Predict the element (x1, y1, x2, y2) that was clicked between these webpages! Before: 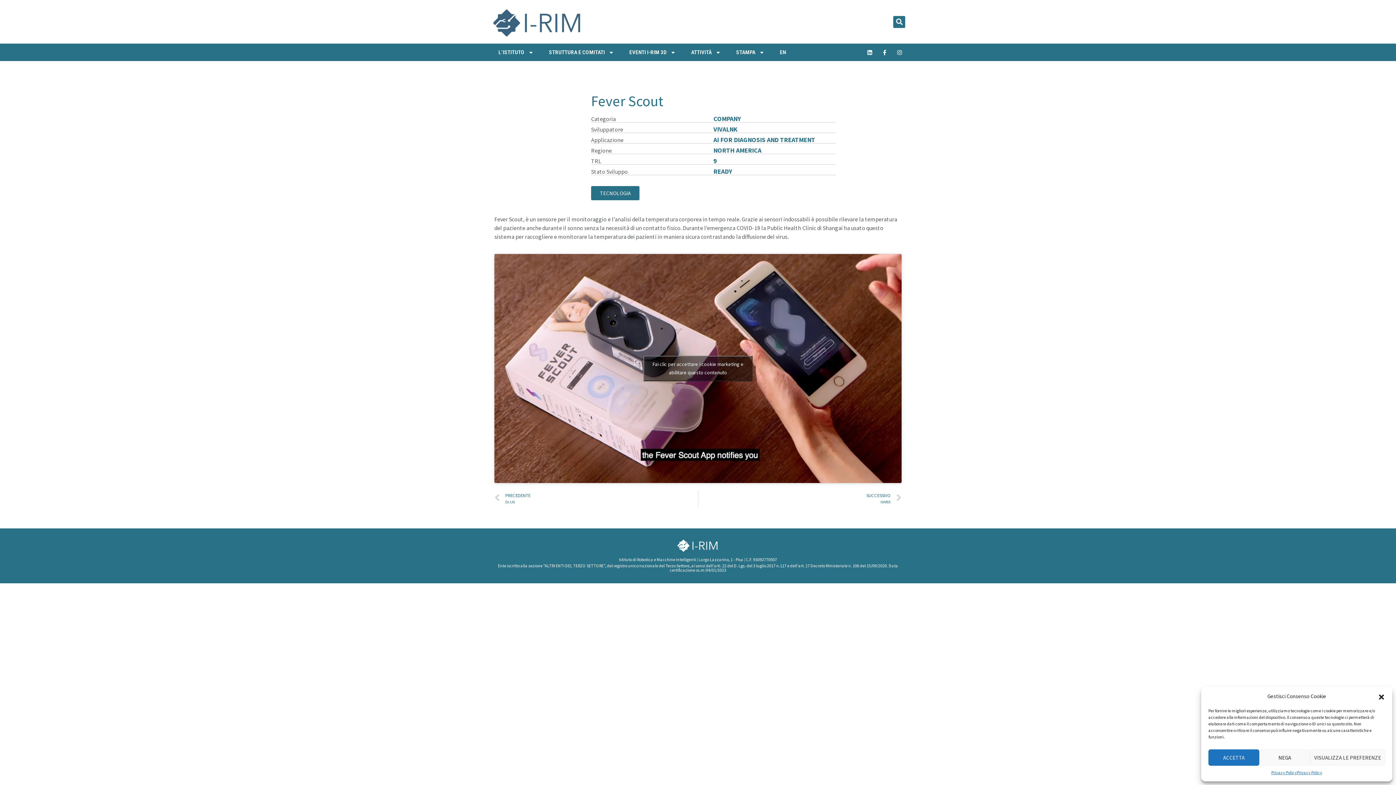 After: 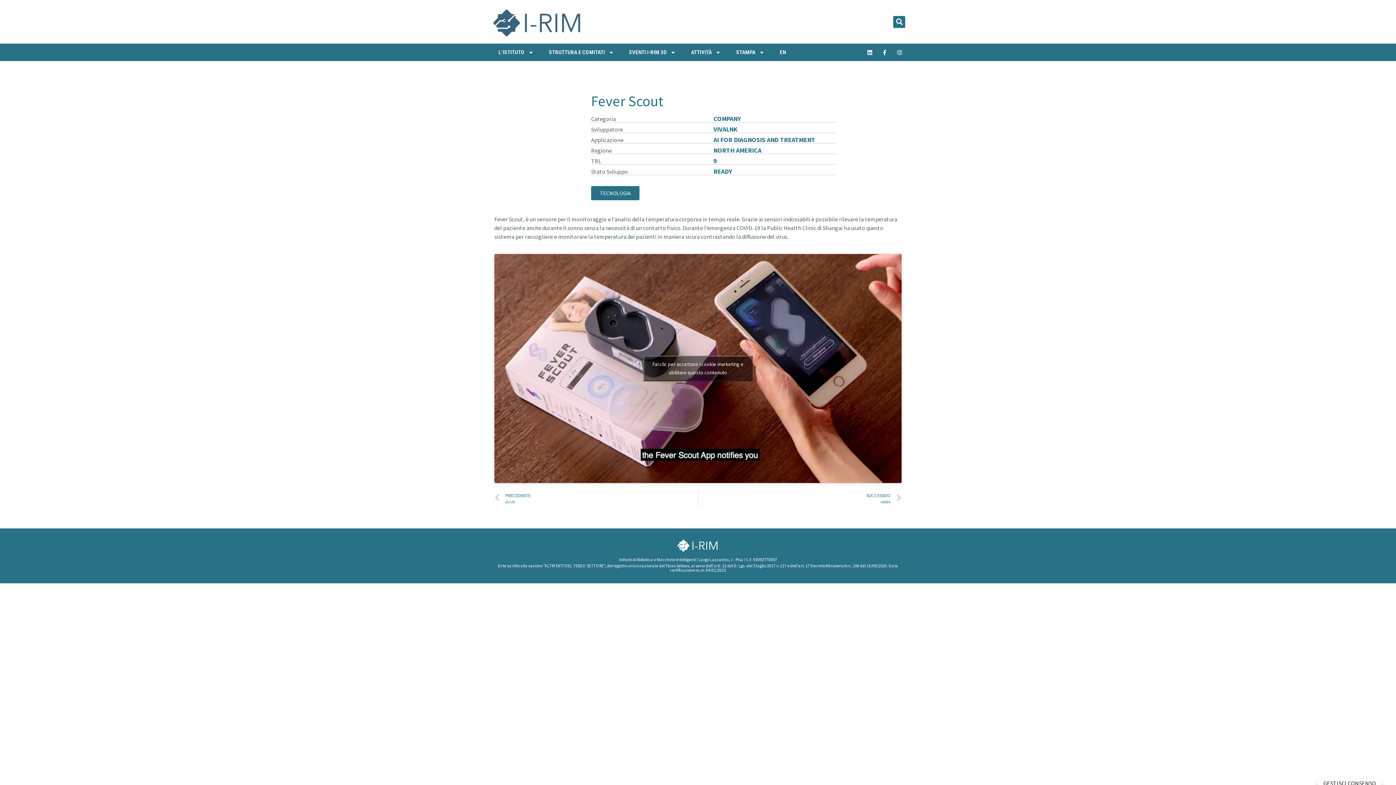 Action: bbox: (1378, 693, 1385, 700) label: Chiudi la finestra di dialogo